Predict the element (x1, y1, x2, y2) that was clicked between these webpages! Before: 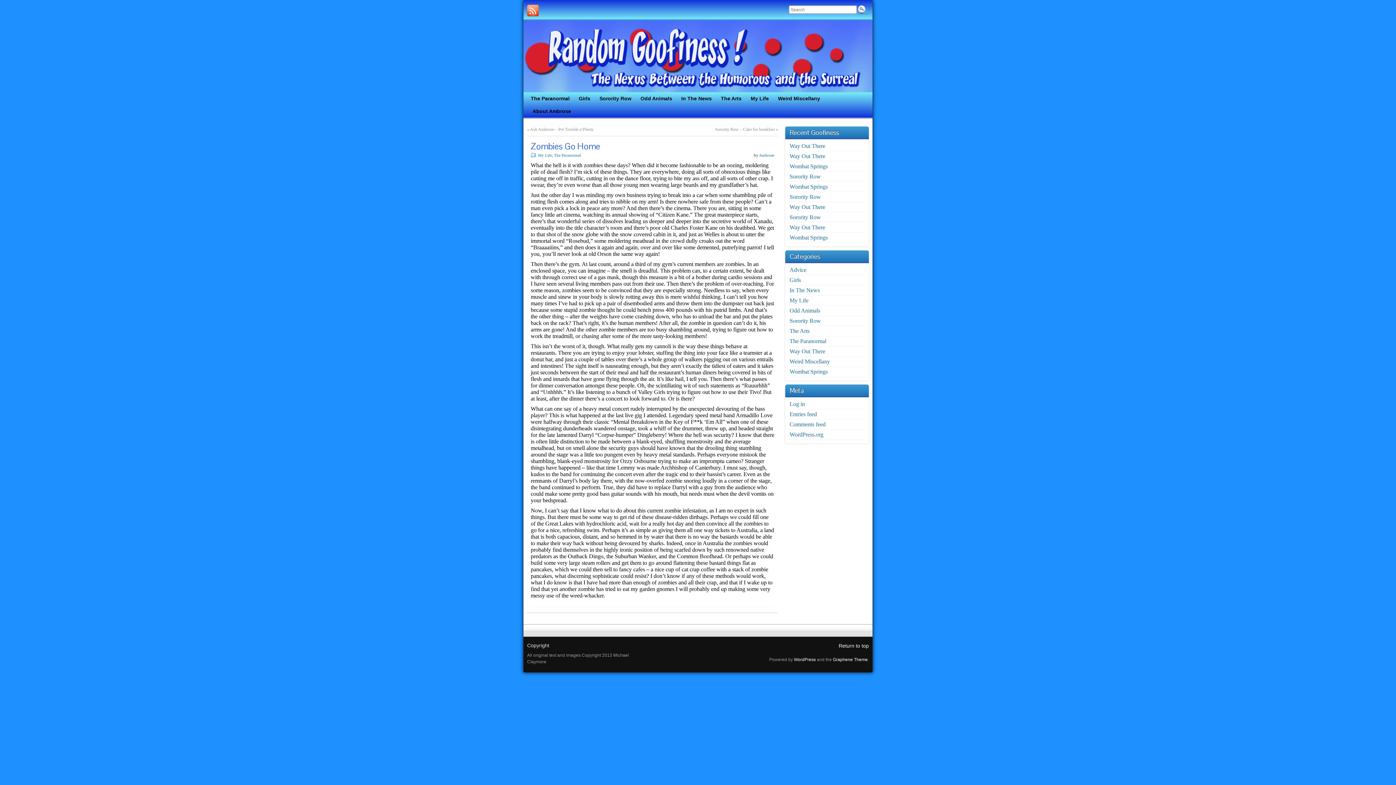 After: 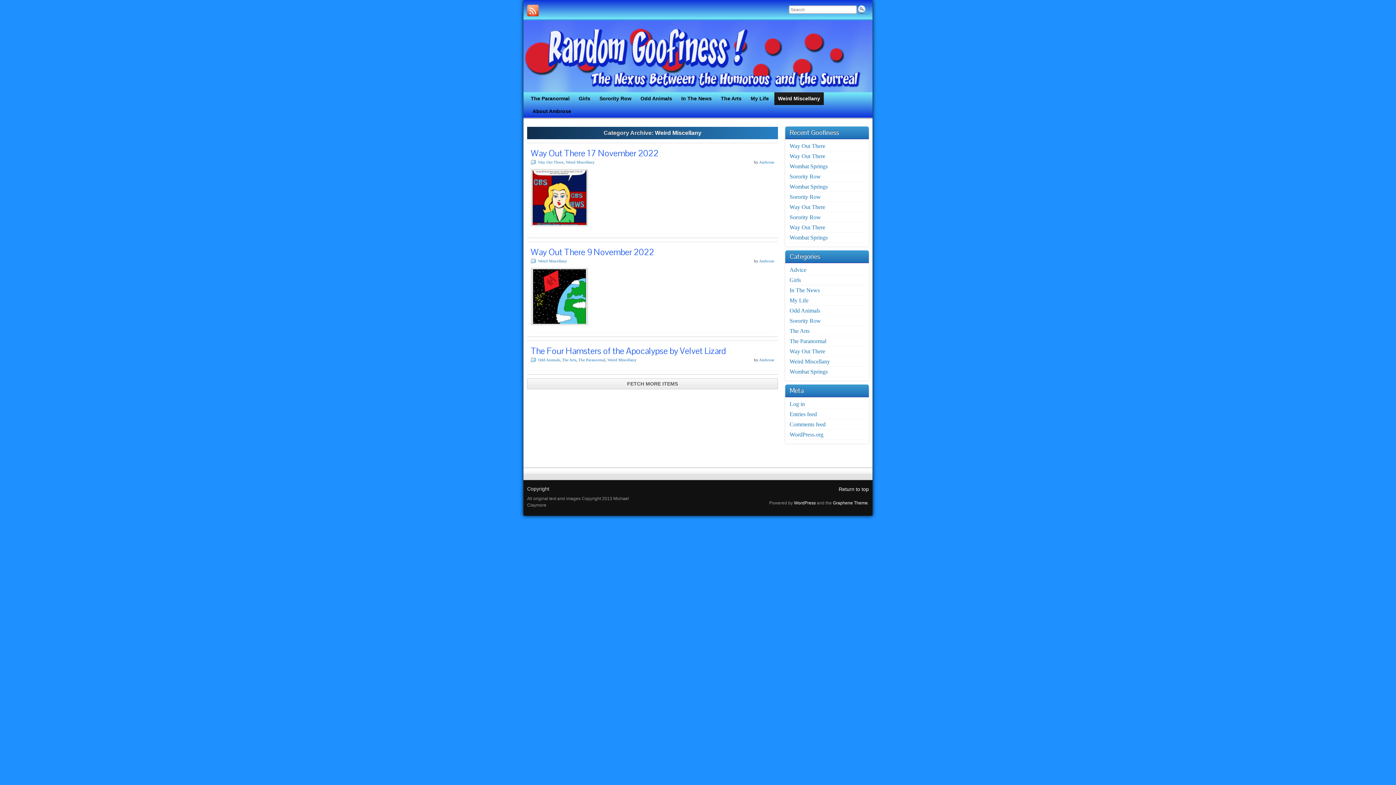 Action: label: Weird Miscellany bbox: (774, 92, 824, 105)